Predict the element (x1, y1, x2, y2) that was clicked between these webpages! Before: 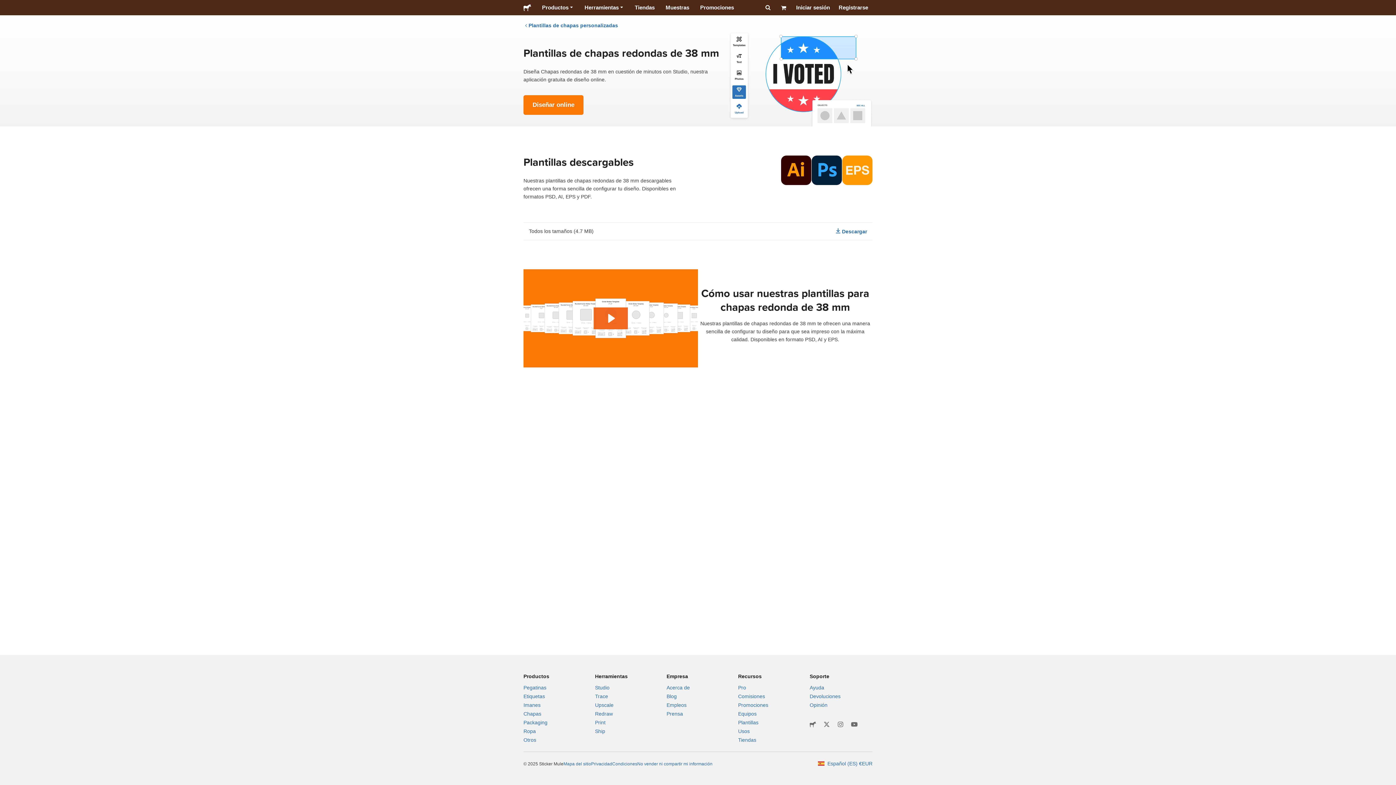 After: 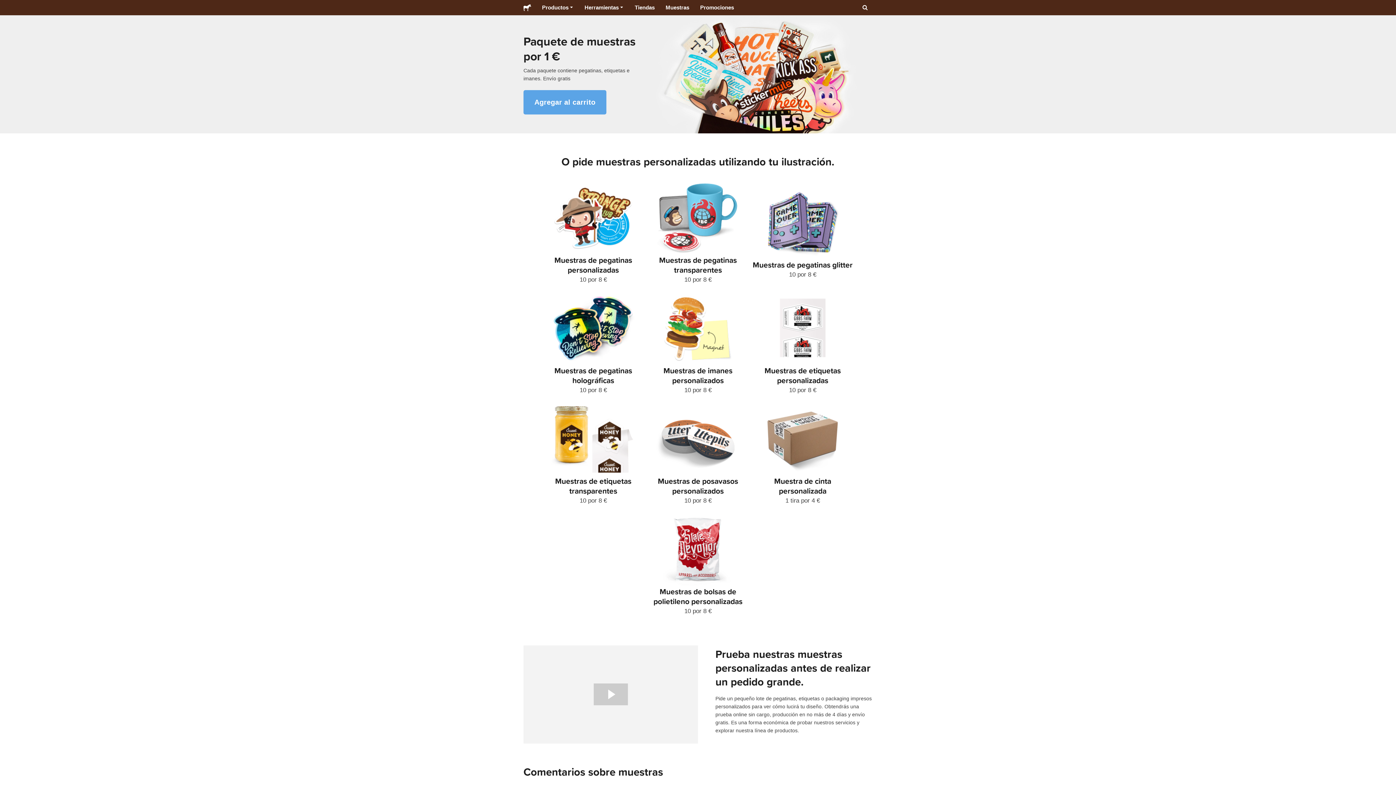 Action: bbox: (660, 0, 694, 15) label: Muestras